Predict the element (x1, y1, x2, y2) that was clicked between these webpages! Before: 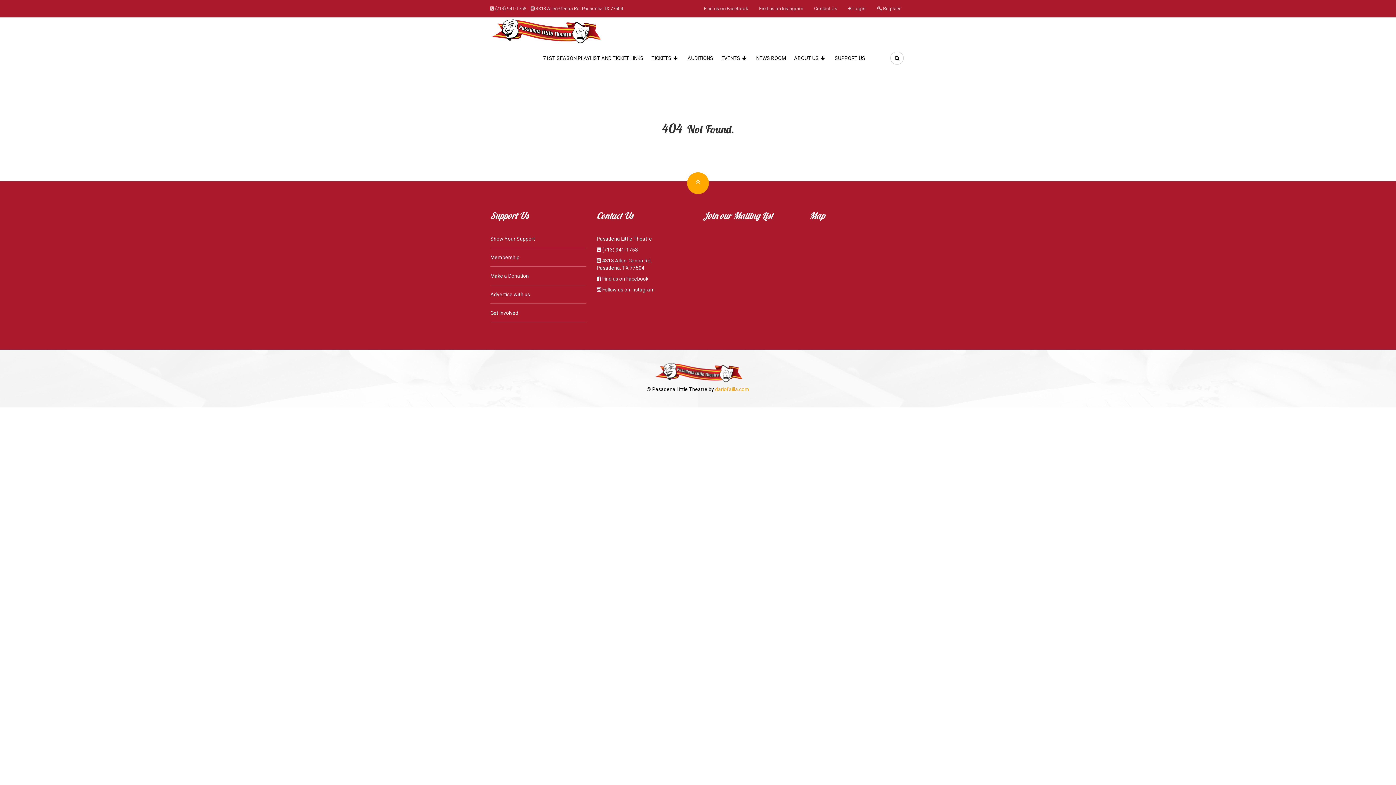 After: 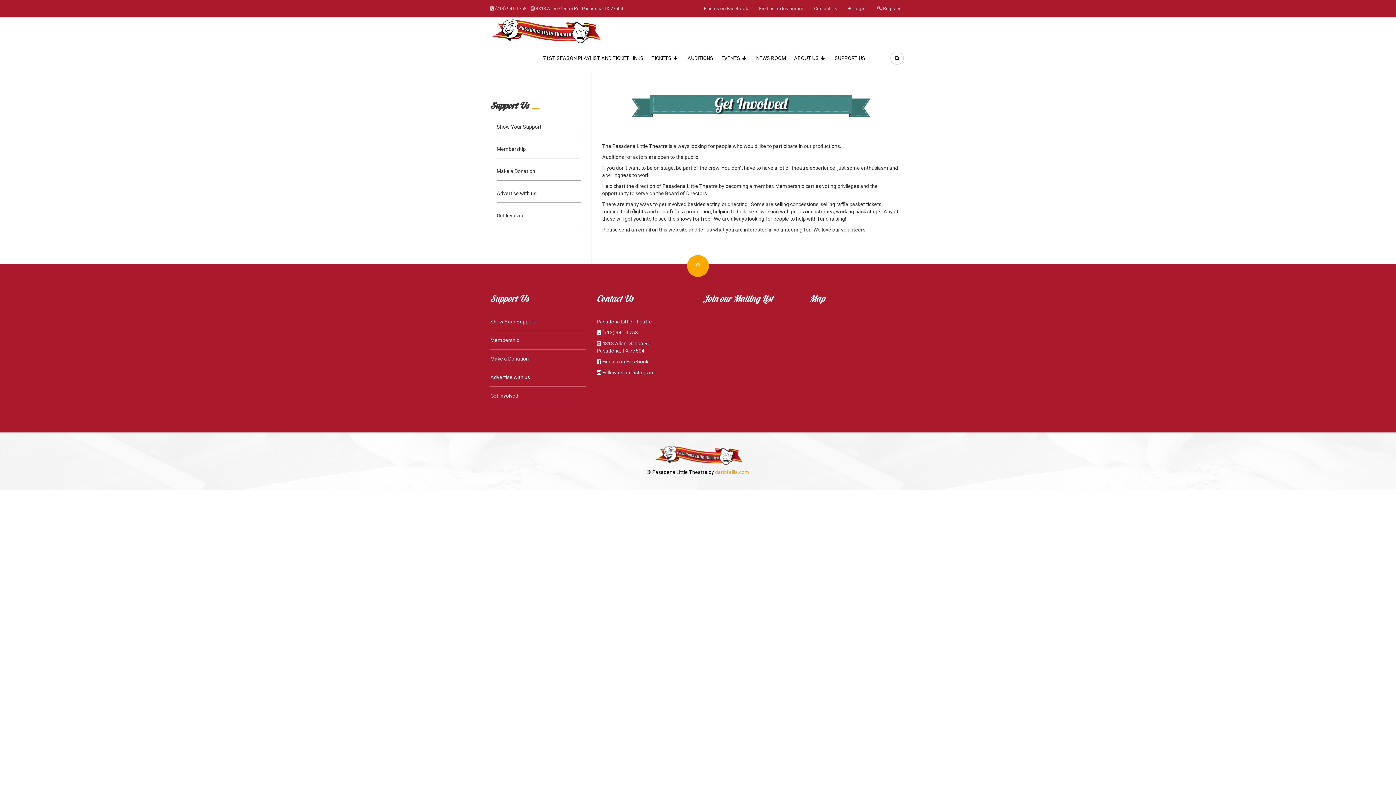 Action: bbox: (490, 304, 586, 322) label: Get Involved